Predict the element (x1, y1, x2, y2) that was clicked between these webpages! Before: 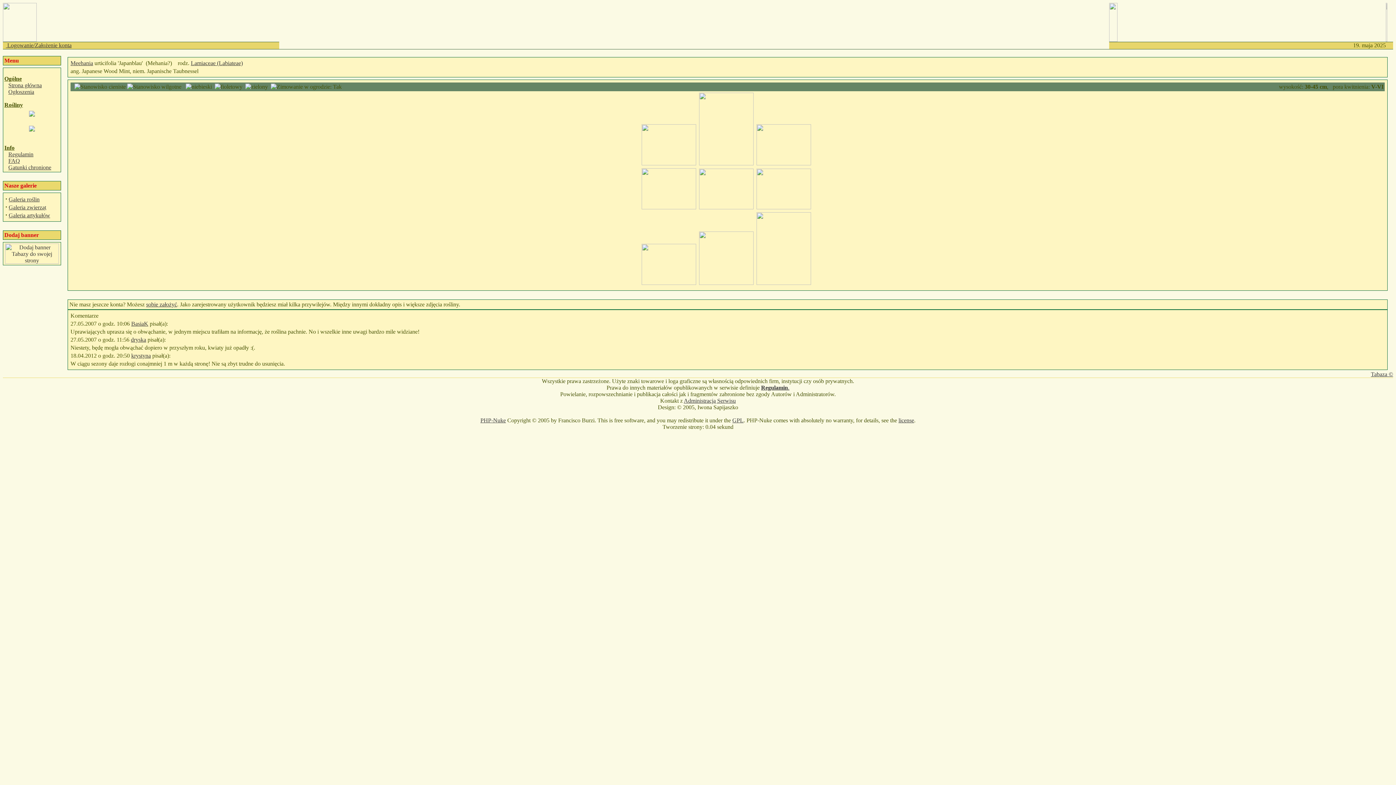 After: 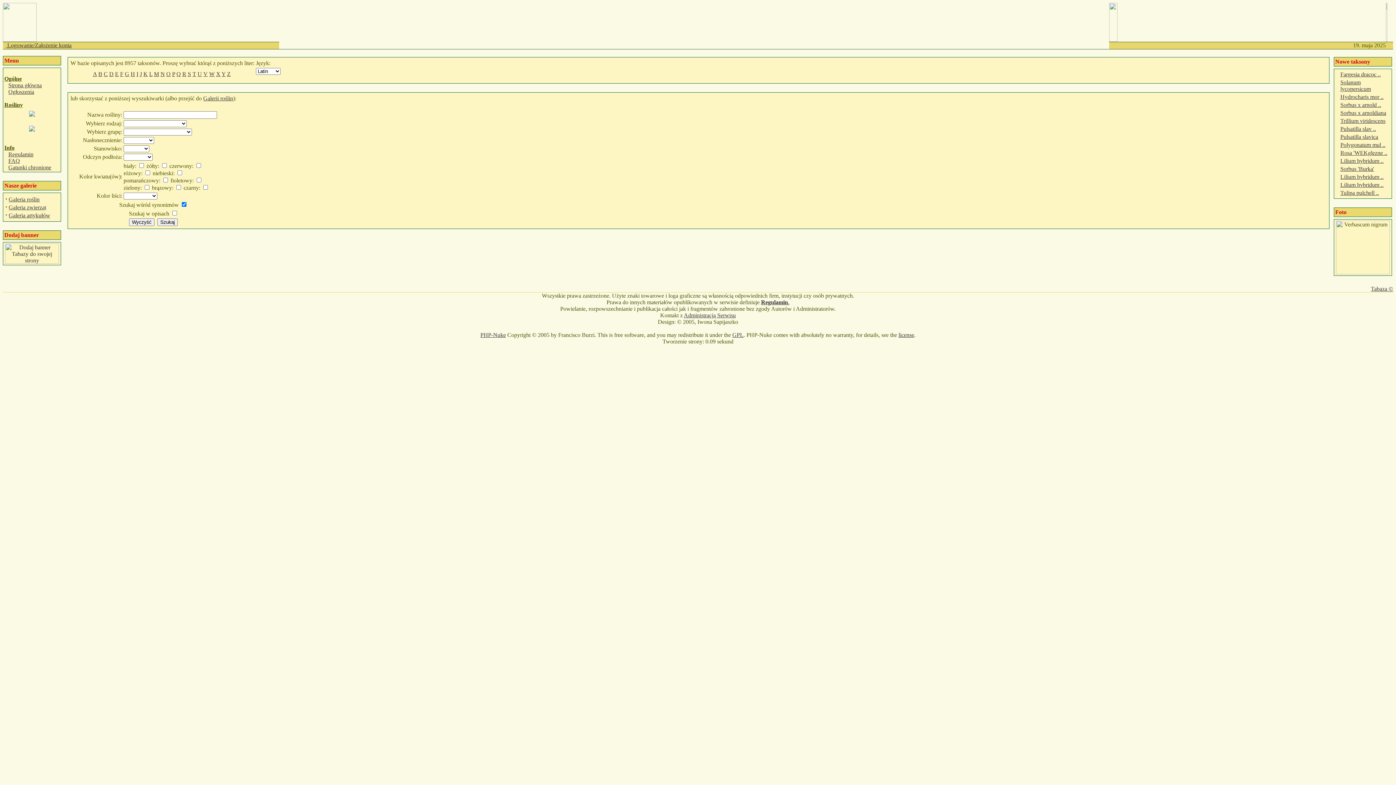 Action: bbox: (4, 110, 59, 116)